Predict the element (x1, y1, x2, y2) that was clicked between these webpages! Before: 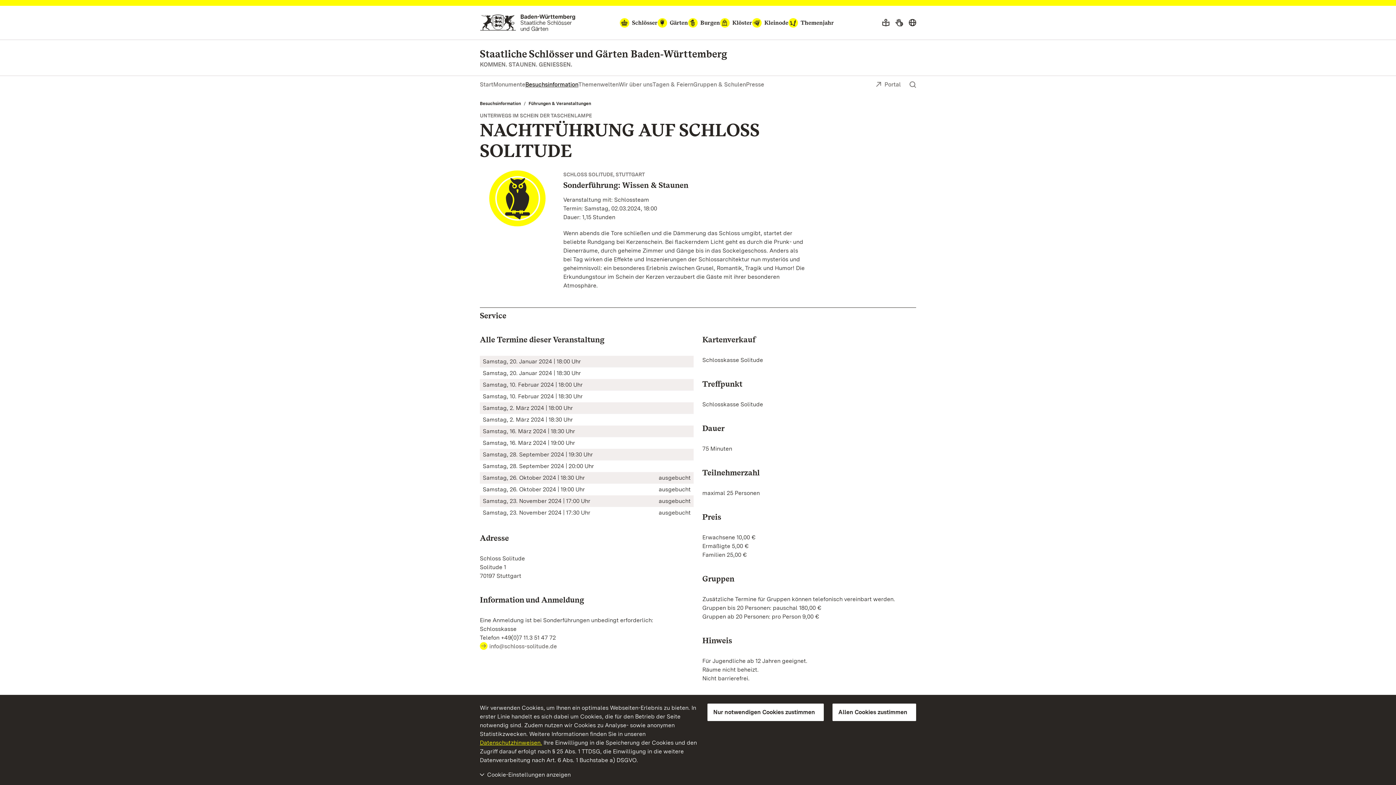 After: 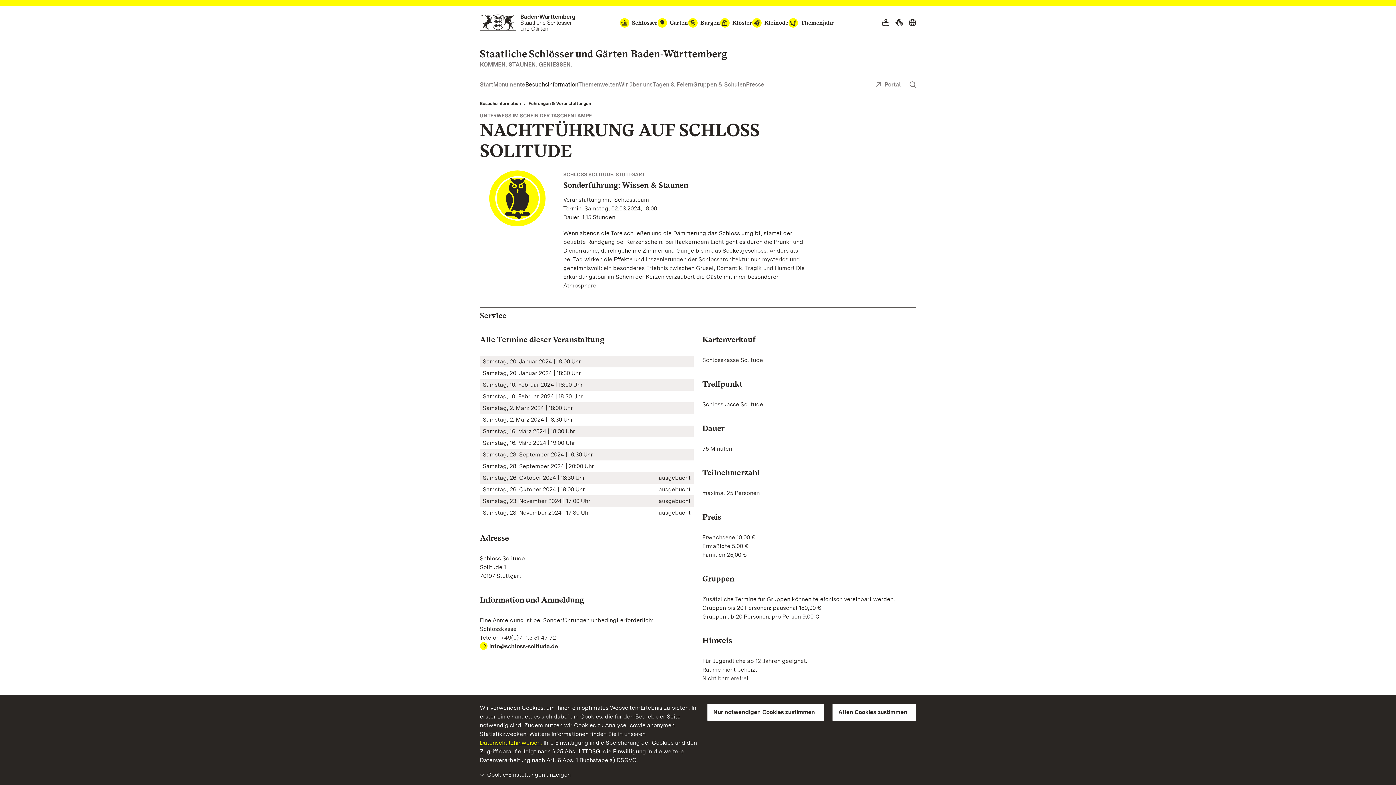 Action: label: info@schloss-solitude.de  bbox: (480, 642, 558, 651)